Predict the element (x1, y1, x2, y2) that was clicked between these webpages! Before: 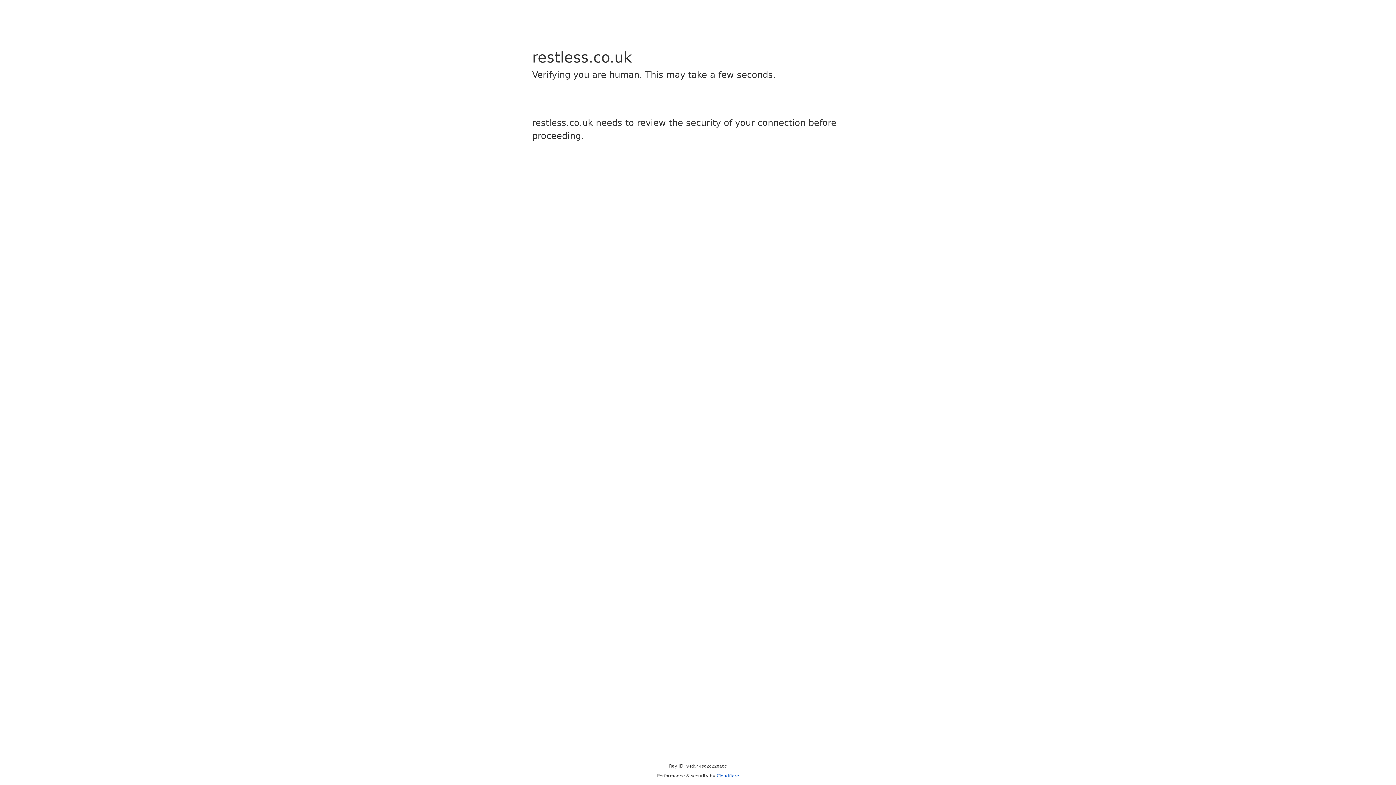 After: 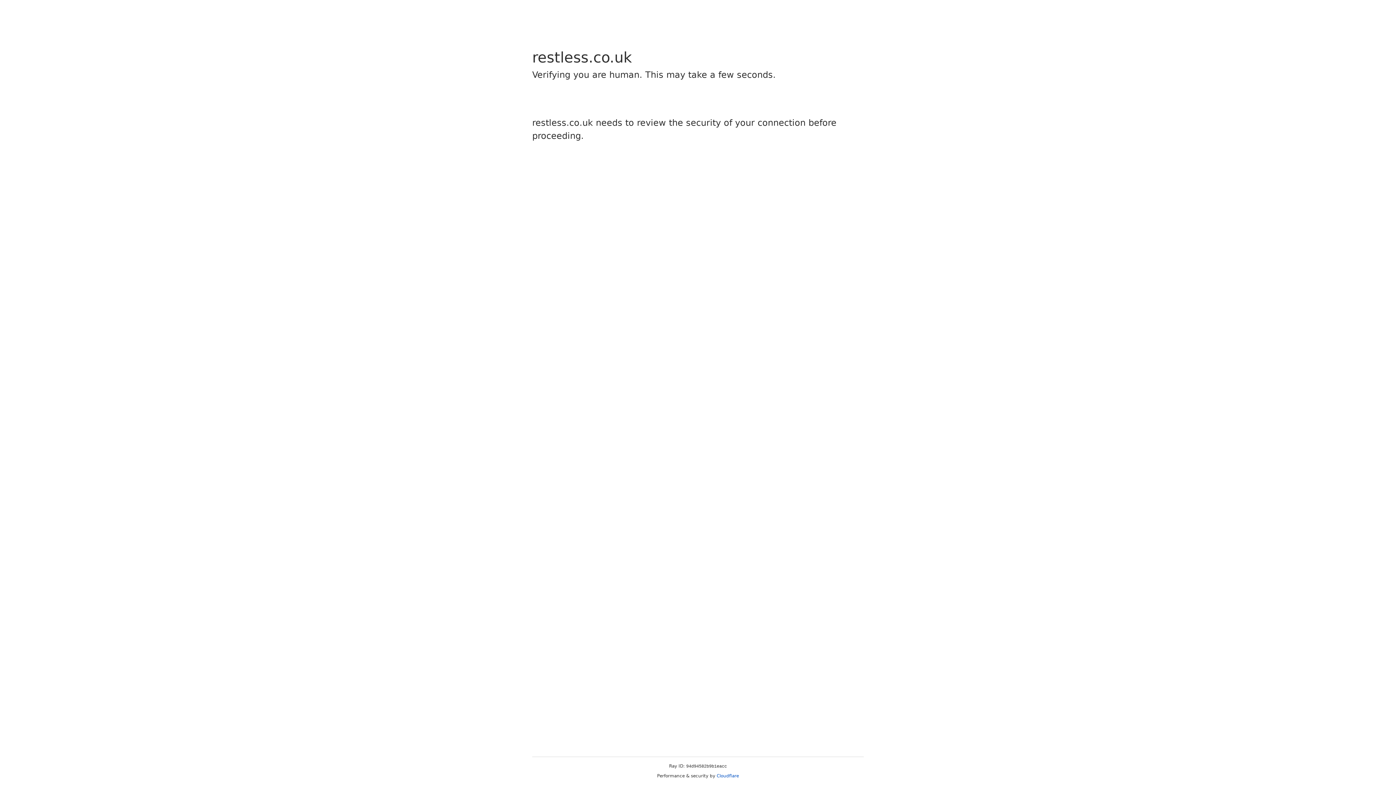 Action: label: Cloudflare bbox: (716, 773, 739, 778)